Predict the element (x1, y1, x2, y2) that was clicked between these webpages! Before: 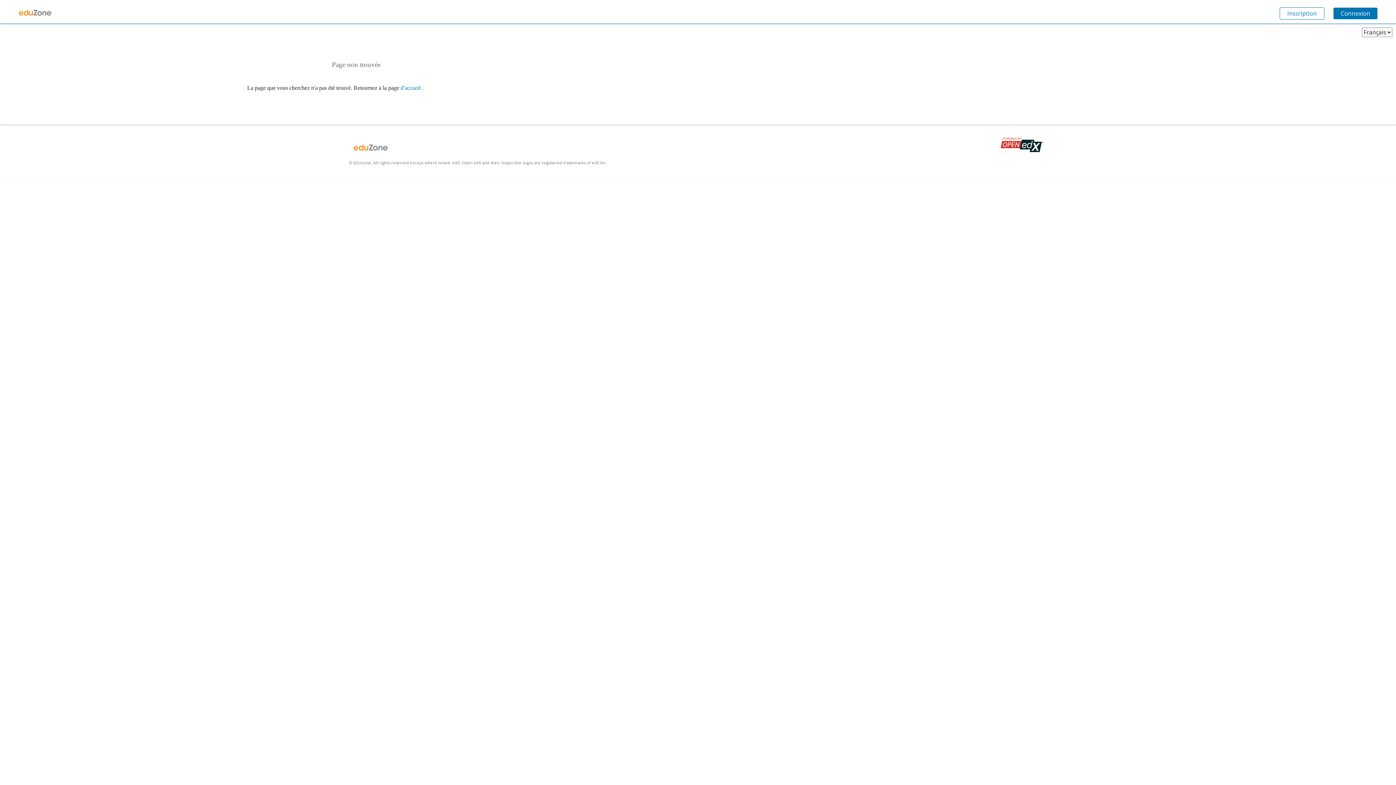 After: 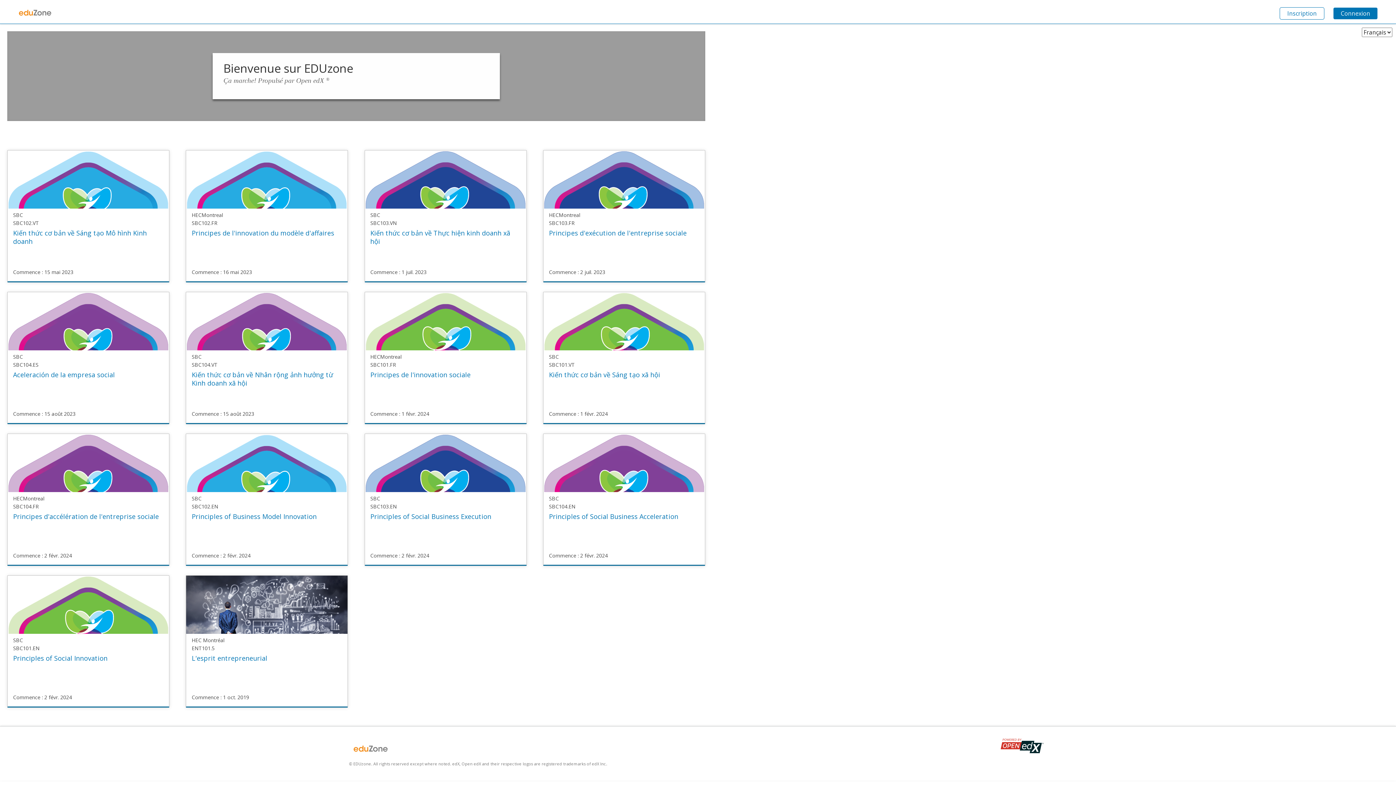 Action: label: d'accueil bbox: (400, 84, 420, 90)